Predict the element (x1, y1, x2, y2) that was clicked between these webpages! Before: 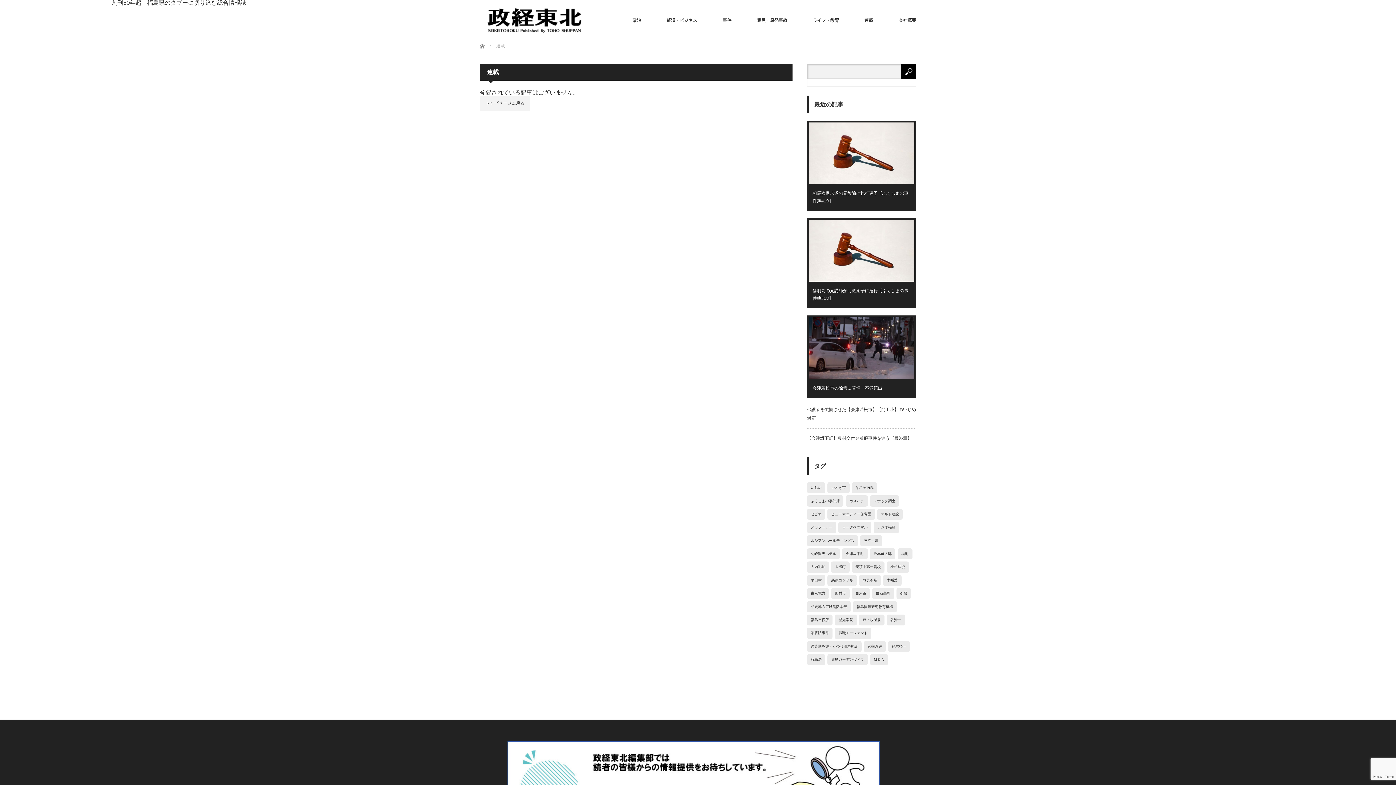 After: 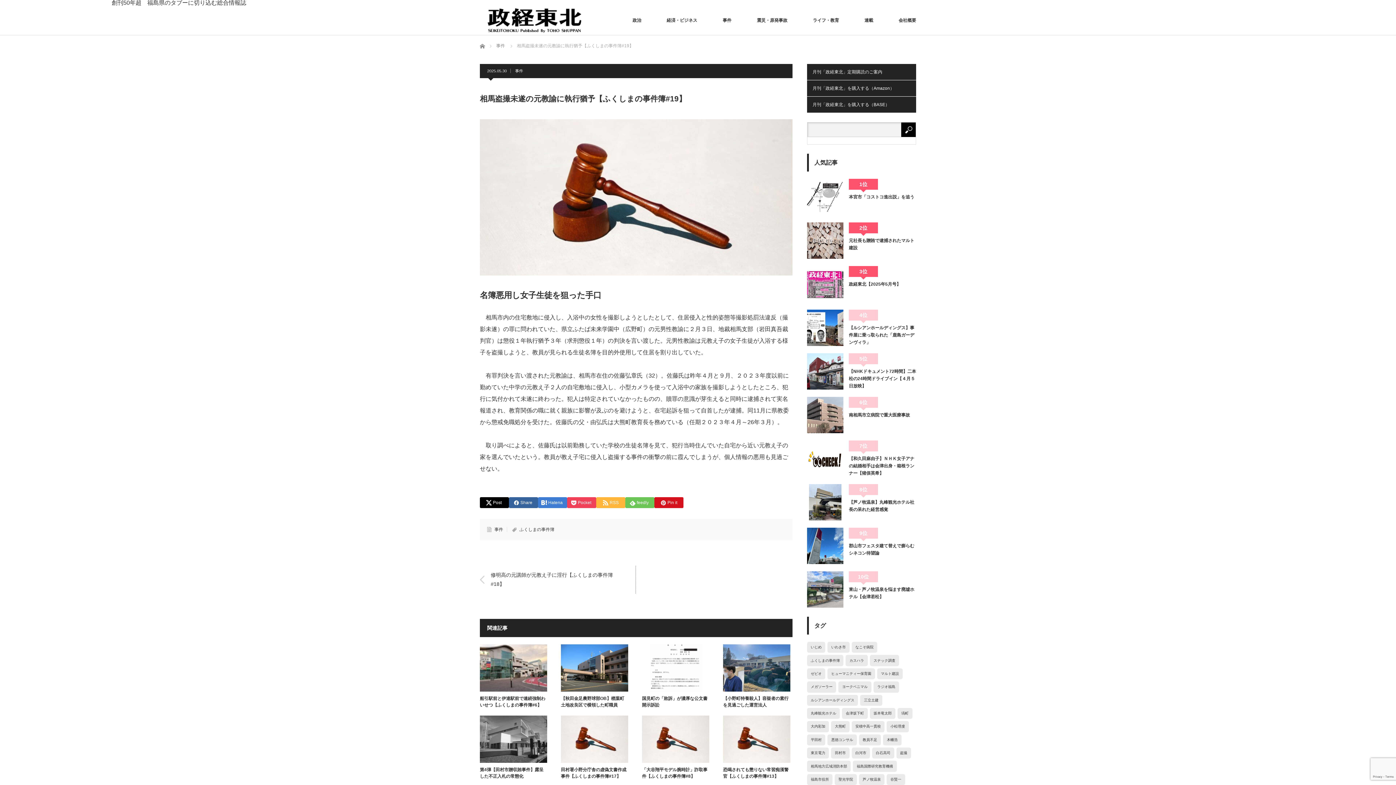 Action: bbox: (809, 122, 914, 184)